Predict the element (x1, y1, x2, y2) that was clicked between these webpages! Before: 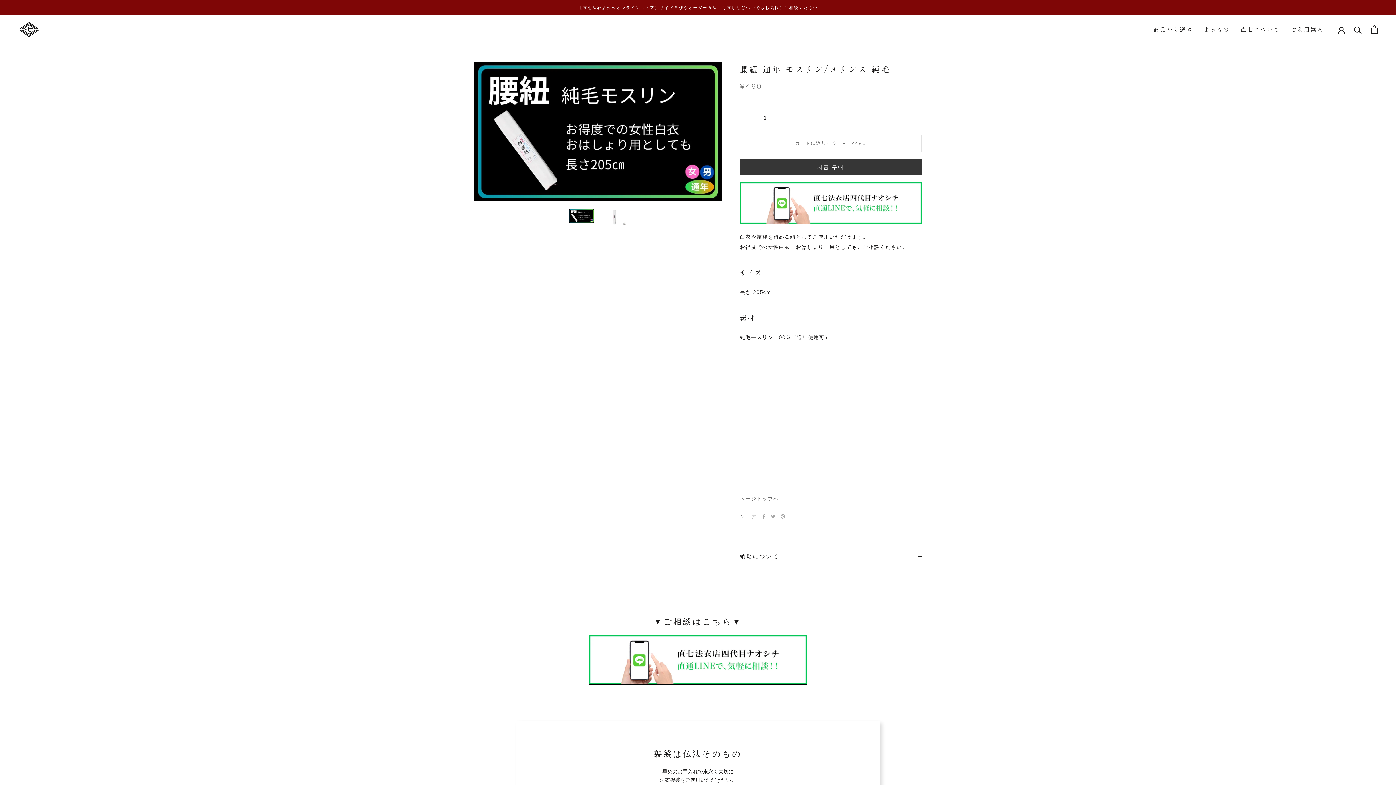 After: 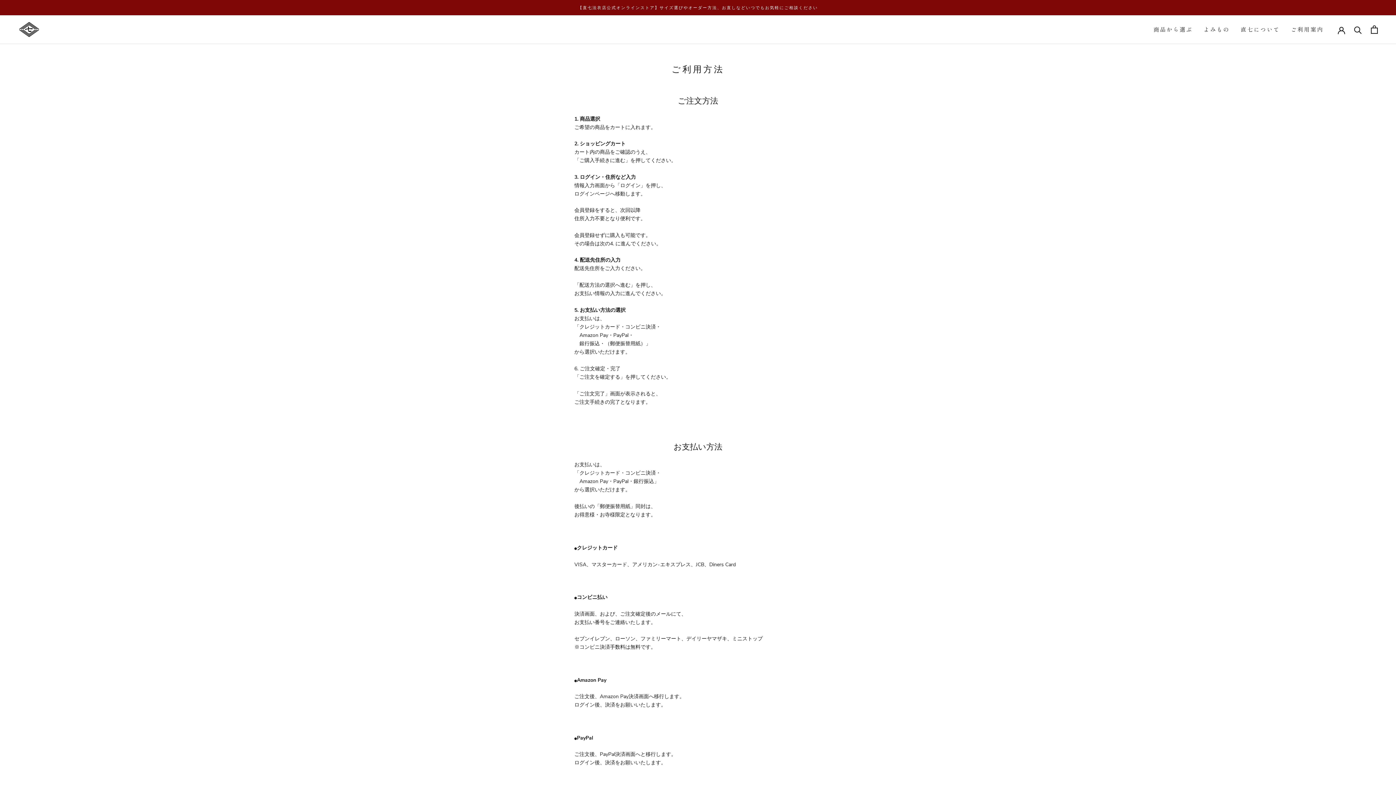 Action: label: ご利用案内 bbox: (1291, 25, 1324, 33)